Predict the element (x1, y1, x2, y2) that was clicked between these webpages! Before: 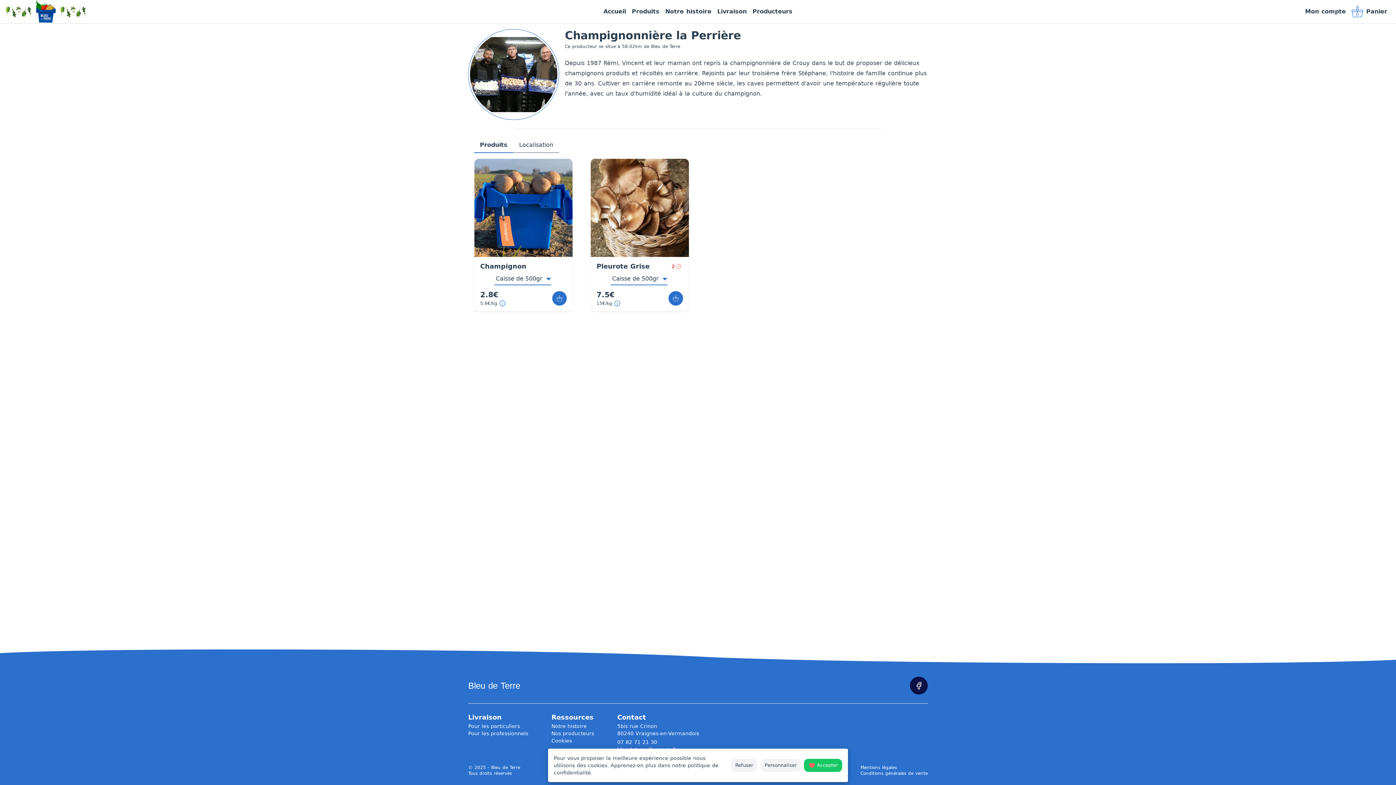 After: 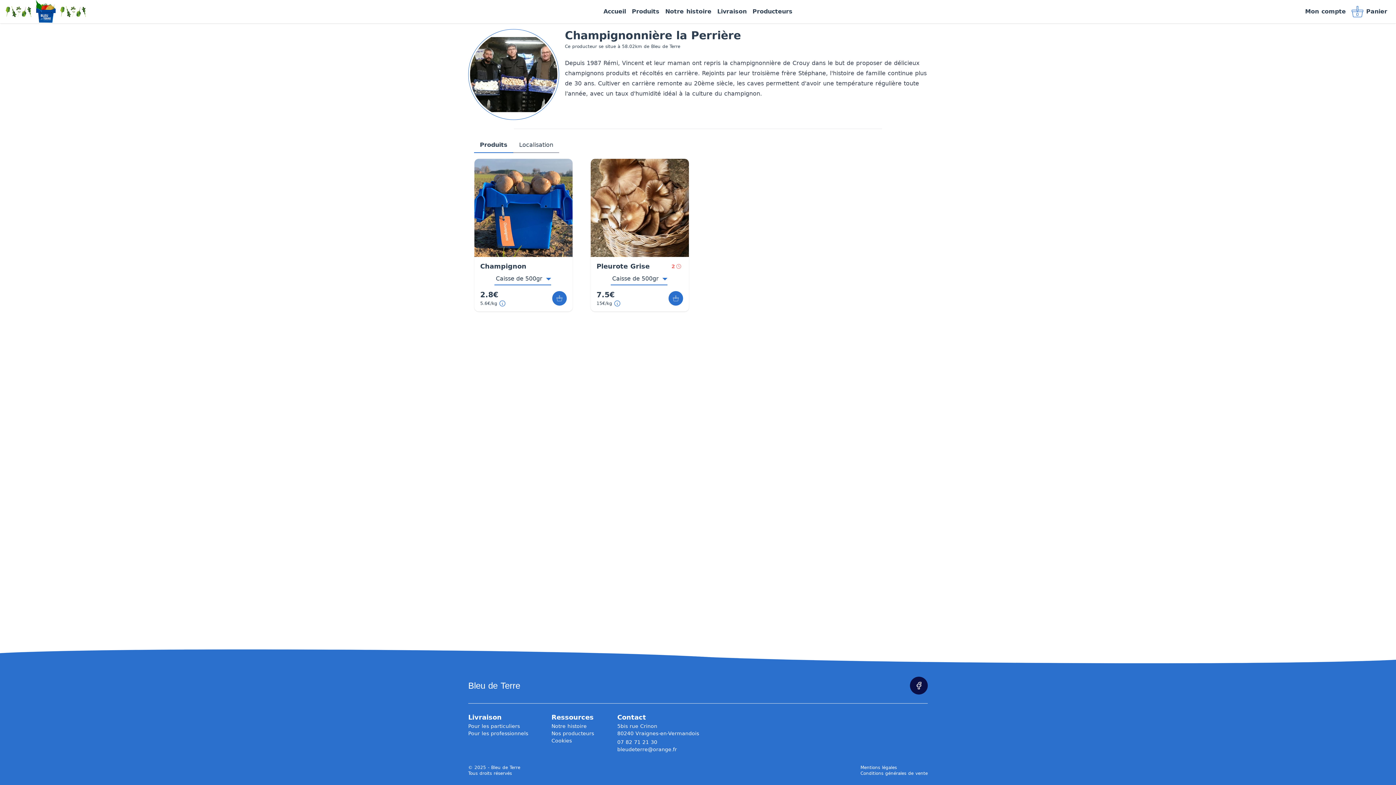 Action: label: Accepter bbox: (804, 759, 842, 772)